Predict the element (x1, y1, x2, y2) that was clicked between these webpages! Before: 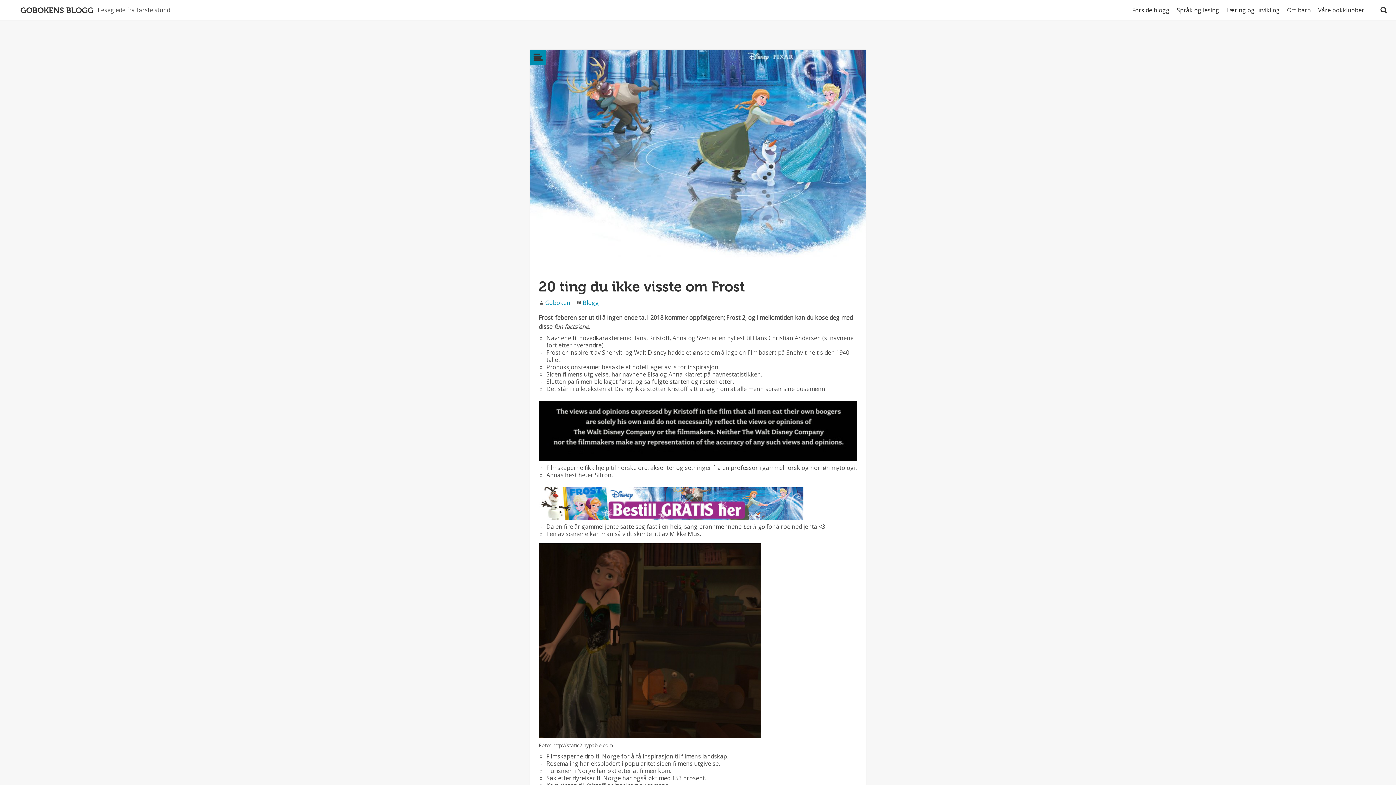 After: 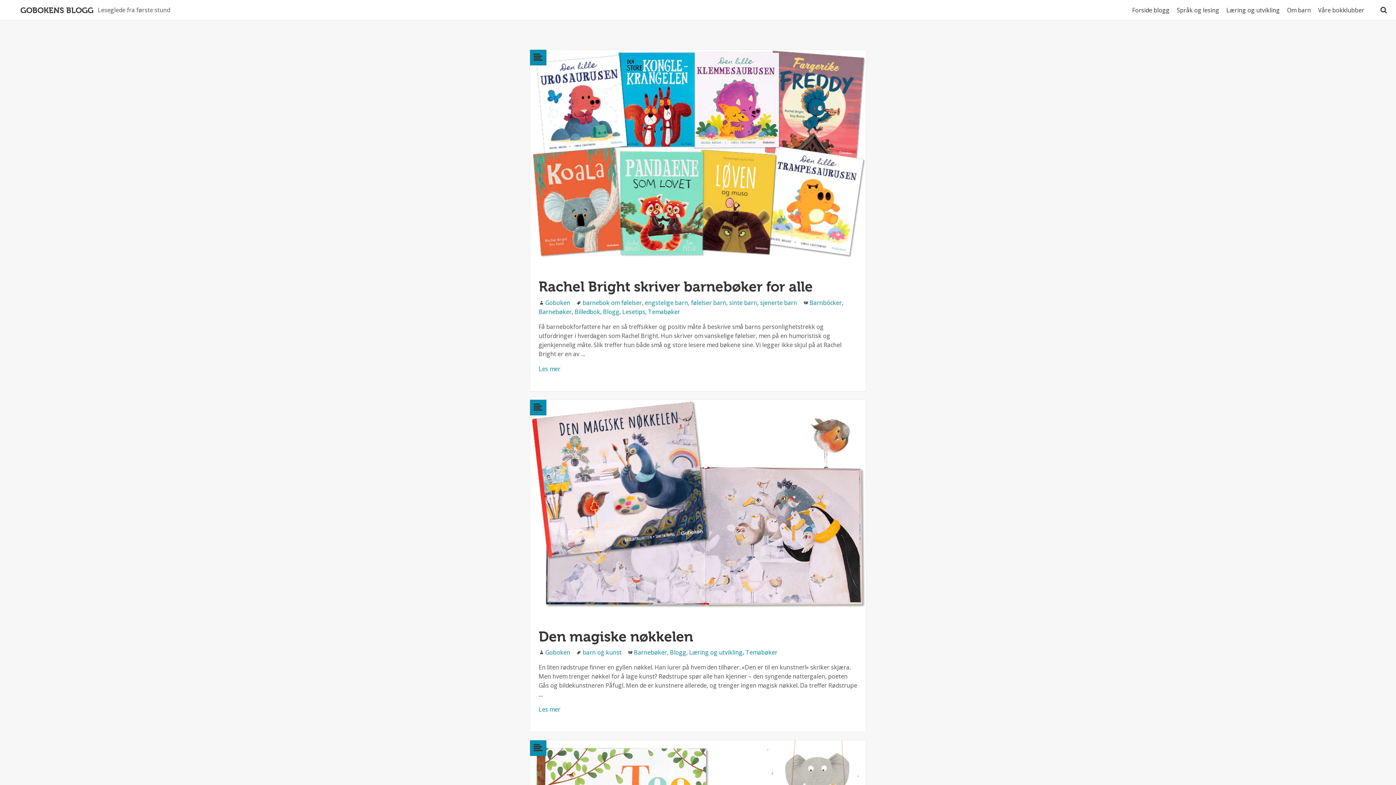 Action: bbox: (20, 6, 93, 14) label: GOBOKENS BLOGG